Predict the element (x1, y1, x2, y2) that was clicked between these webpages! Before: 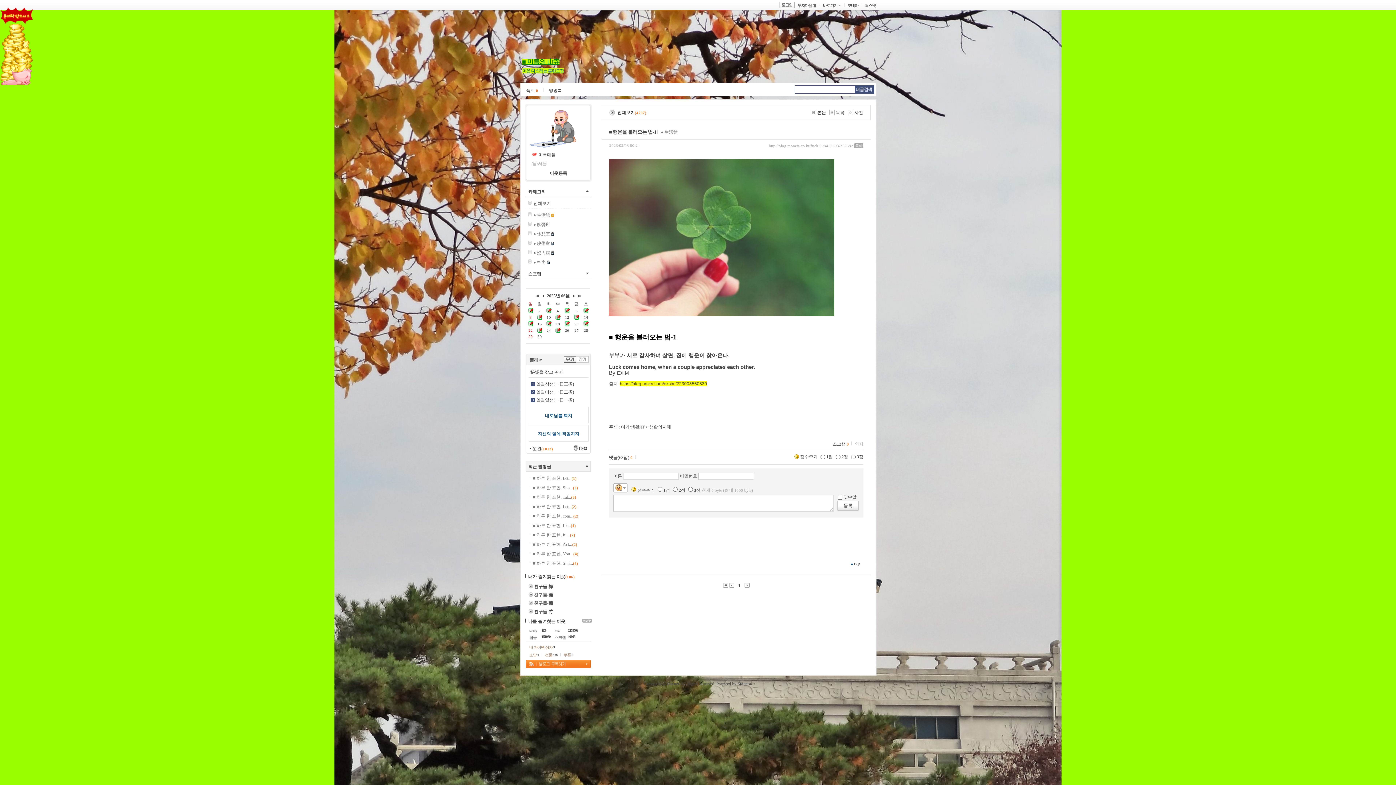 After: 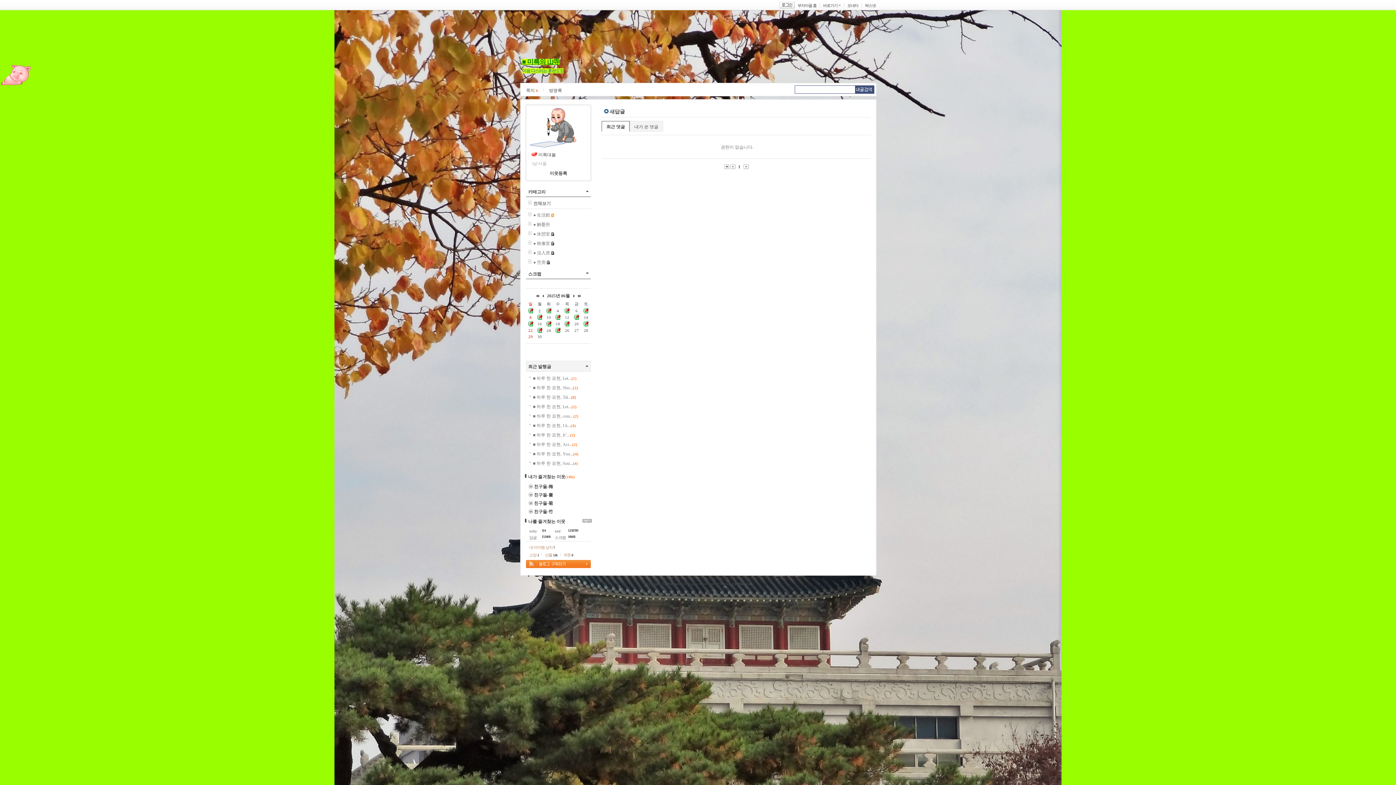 Action: bbox: (541, 634, 550, 638) label: 151060